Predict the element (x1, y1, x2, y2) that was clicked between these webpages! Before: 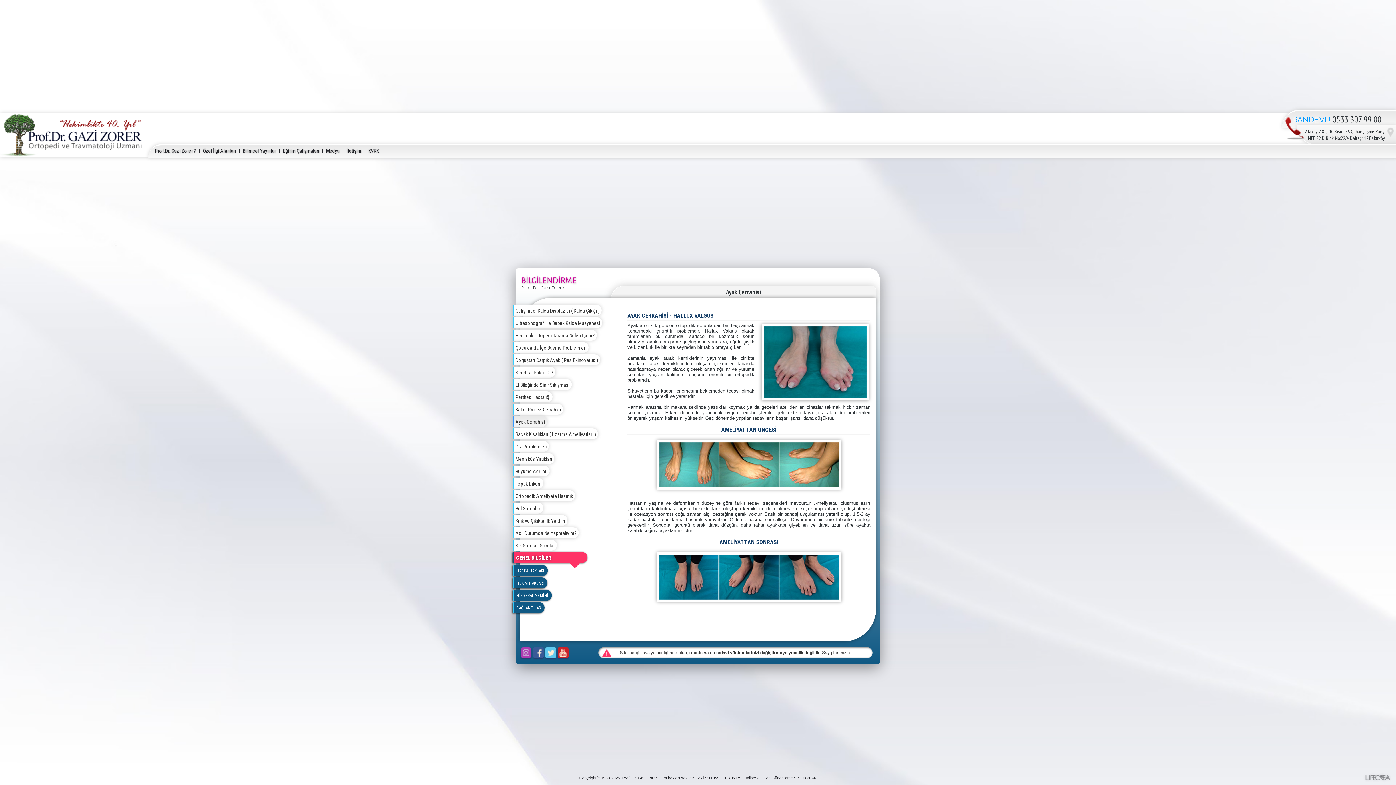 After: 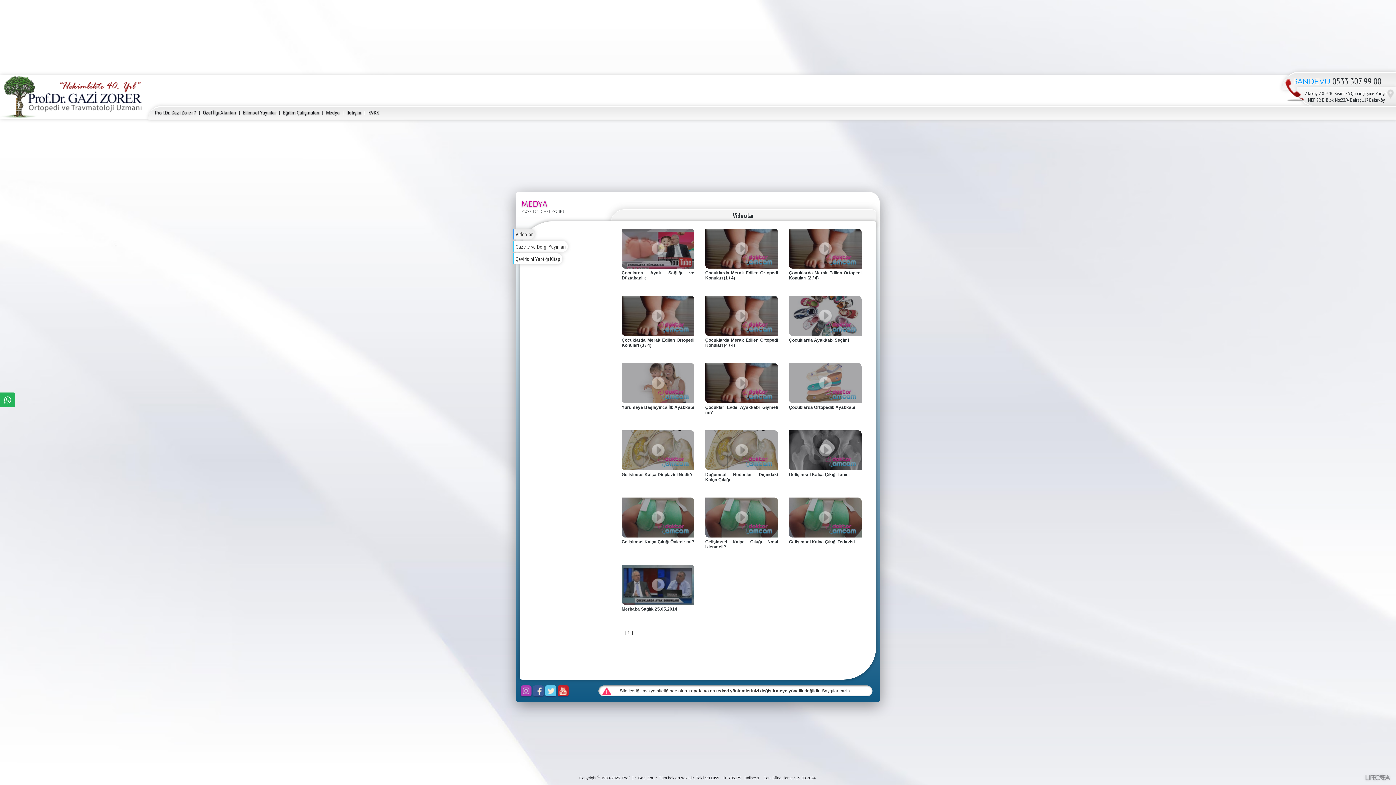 Action: bbox: (323, 145, 342, 156) label: Medya